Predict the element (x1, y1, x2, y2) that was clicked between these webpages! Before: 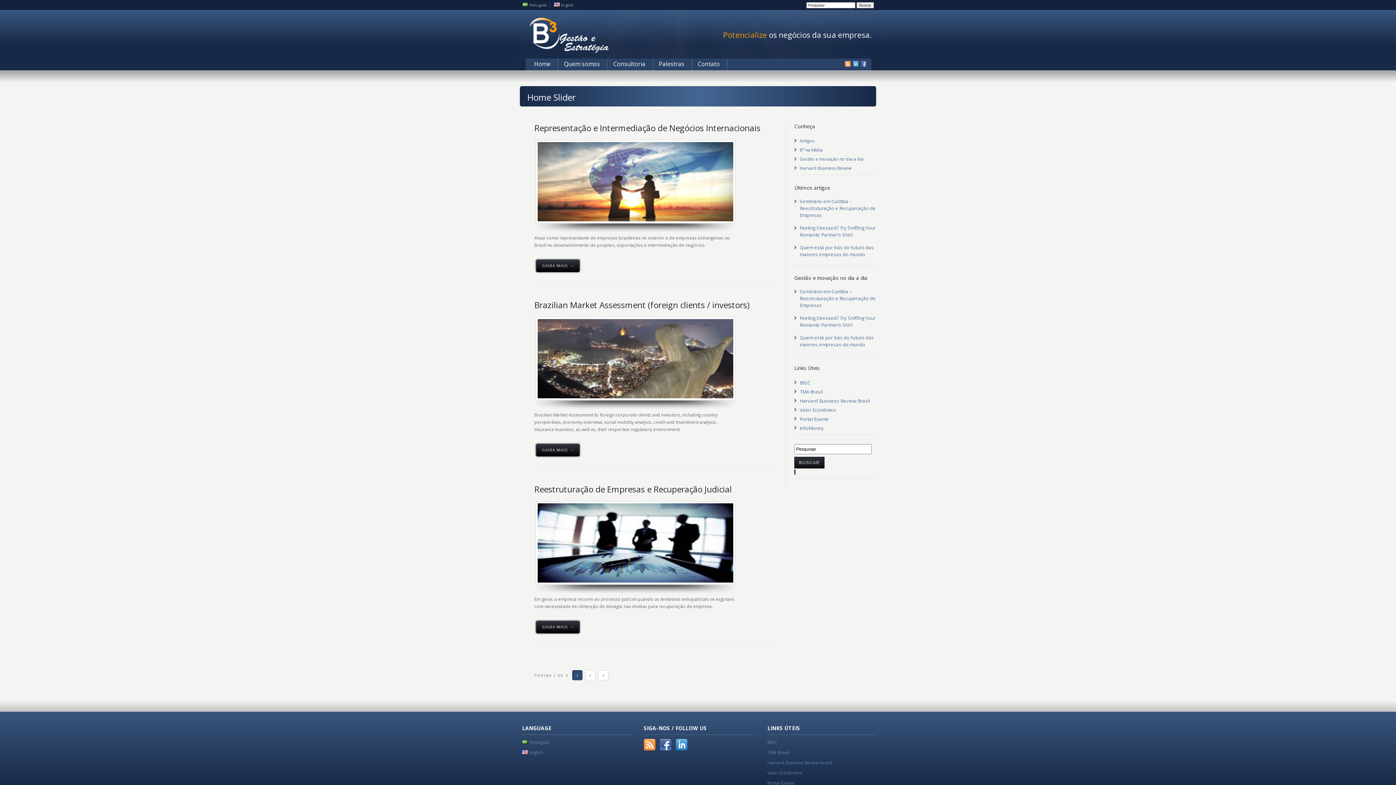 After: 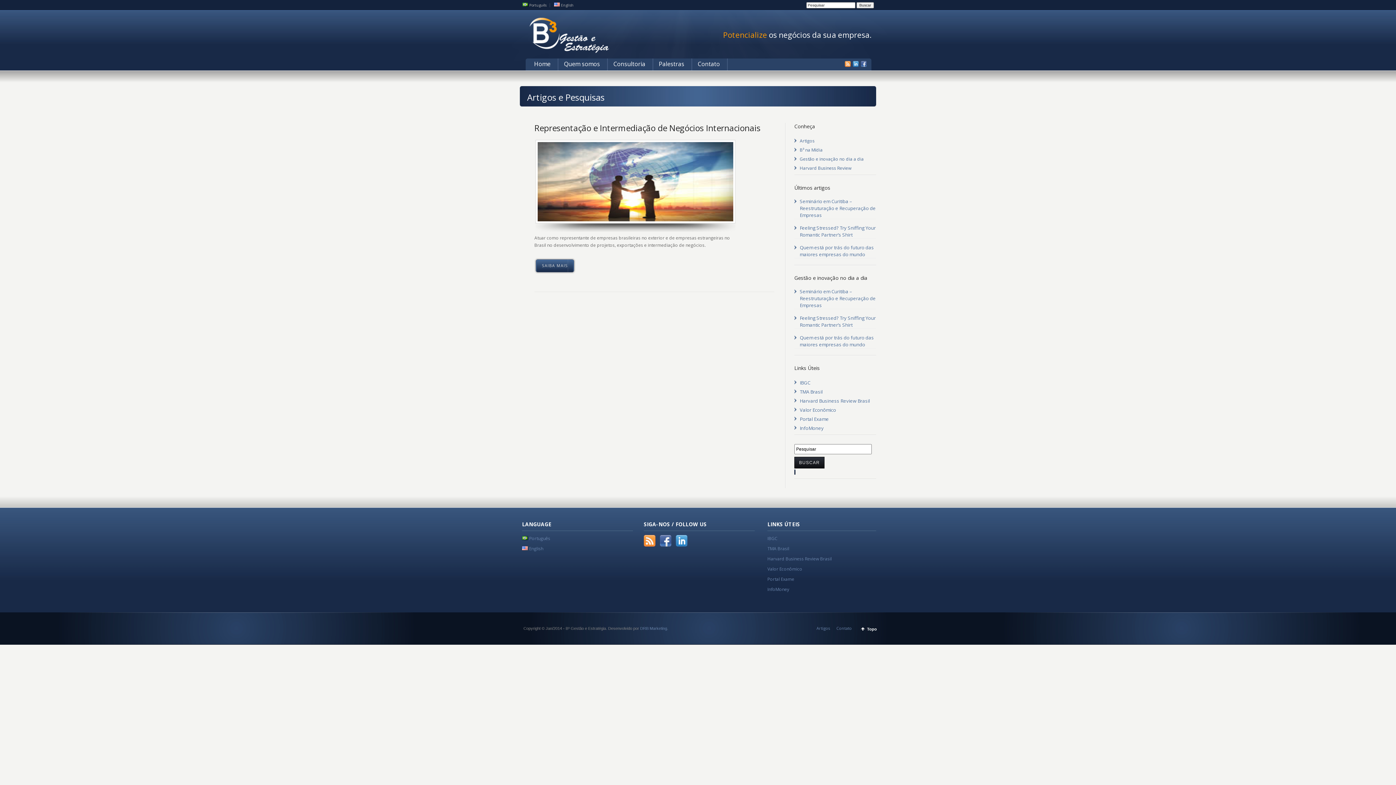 Action: label: SAIBA MAIS → bbox: (534, 258, 581, 273)